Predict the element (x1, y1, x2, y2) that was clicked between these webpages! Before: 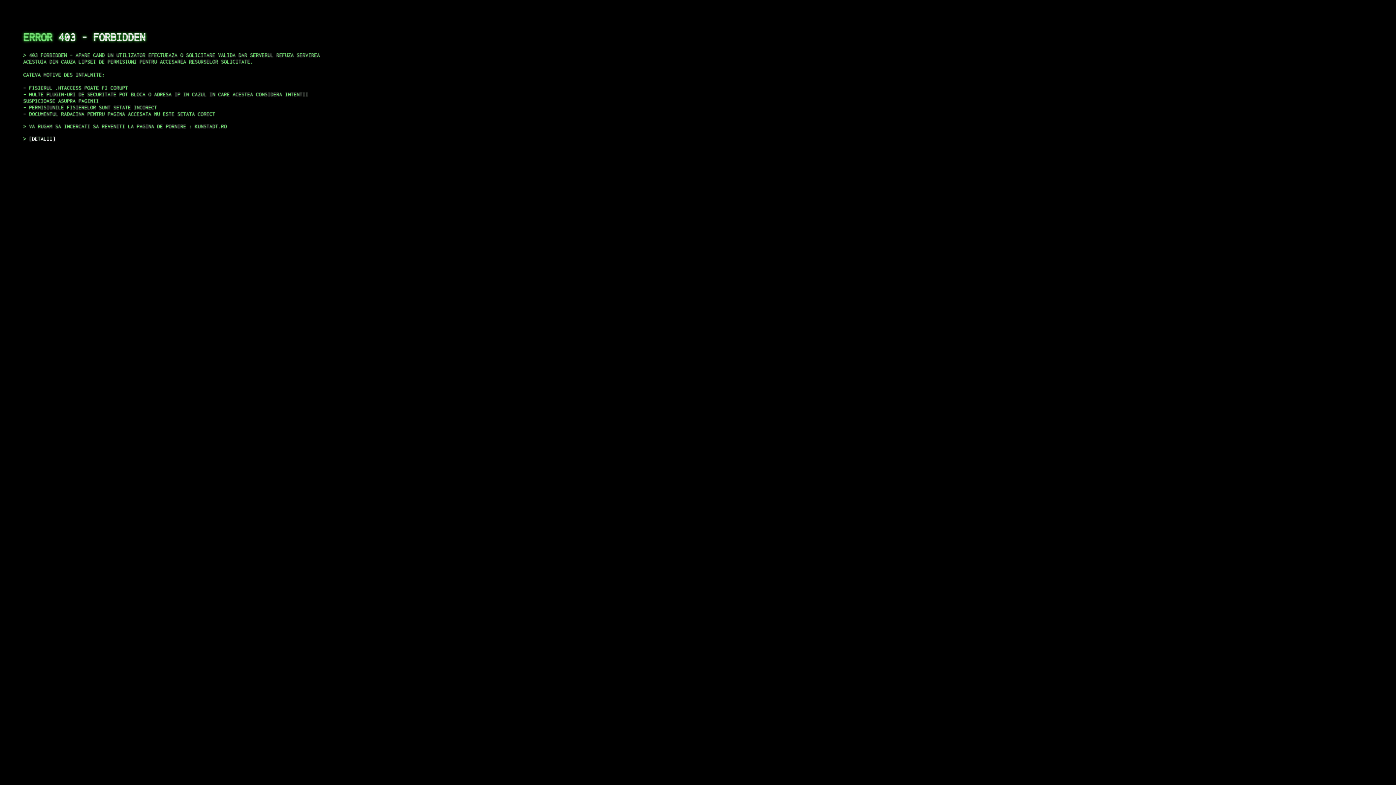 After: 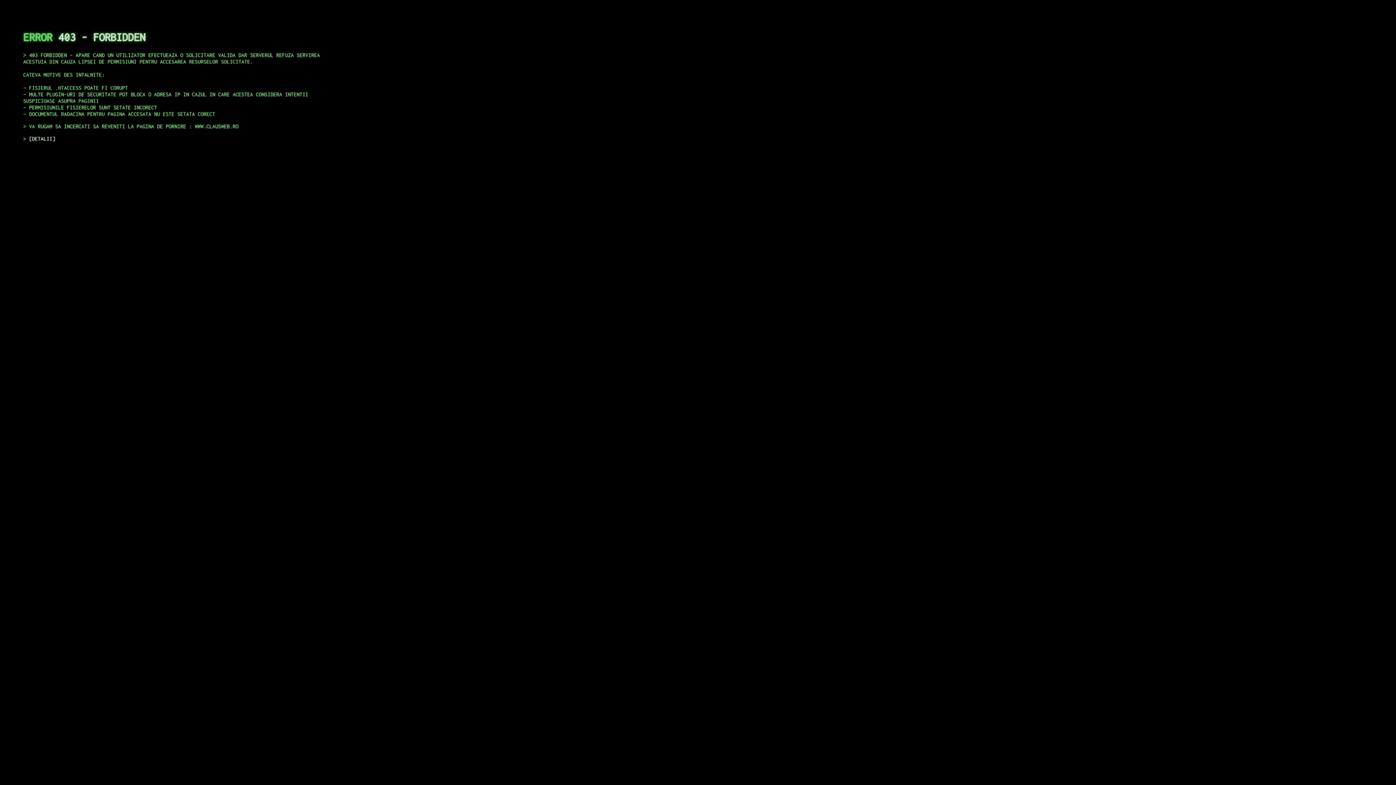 Action: label: DETALII bbox: (29, 135, 55, 141)